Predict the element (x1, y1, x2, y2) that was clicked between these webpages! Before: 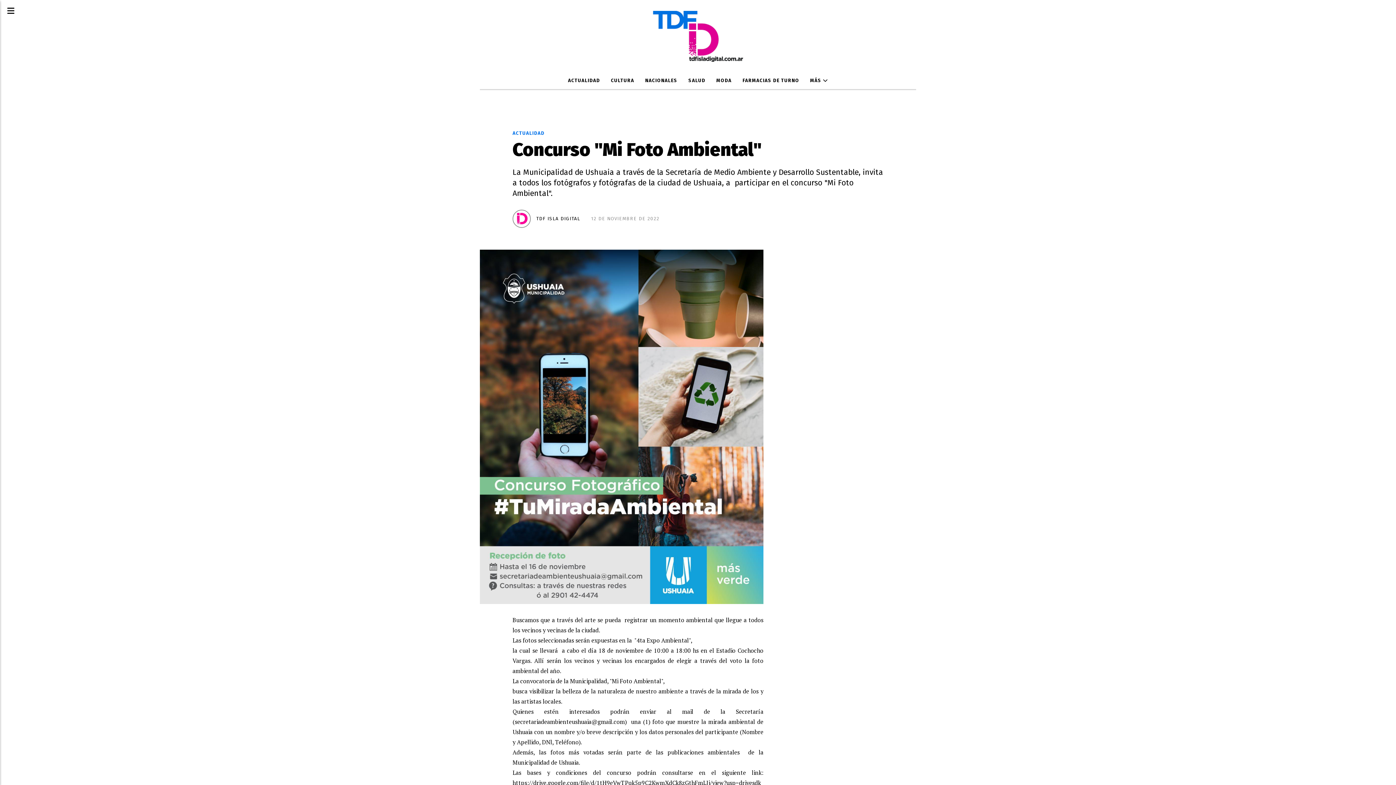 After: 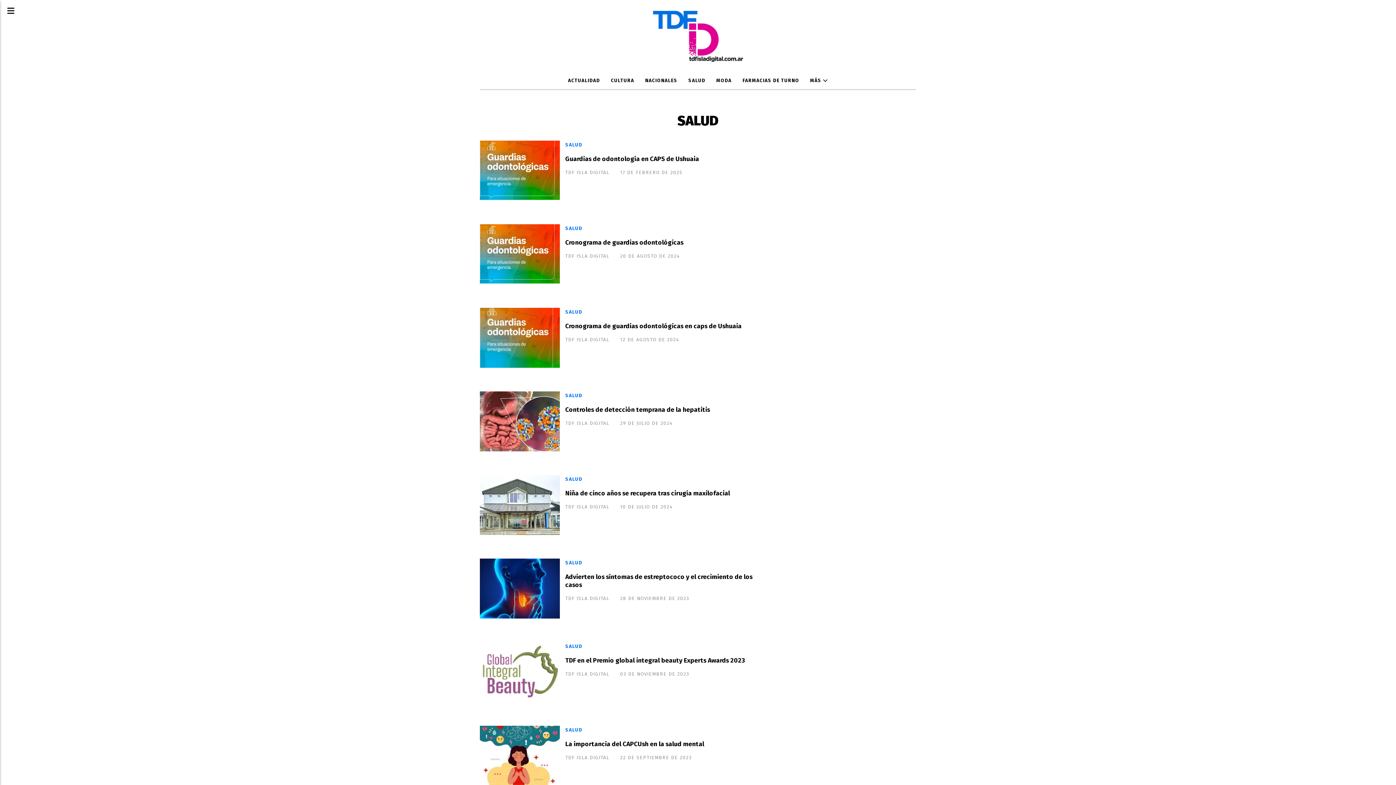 Action: label: SALUD bbox: (683, 72, 711, 89)